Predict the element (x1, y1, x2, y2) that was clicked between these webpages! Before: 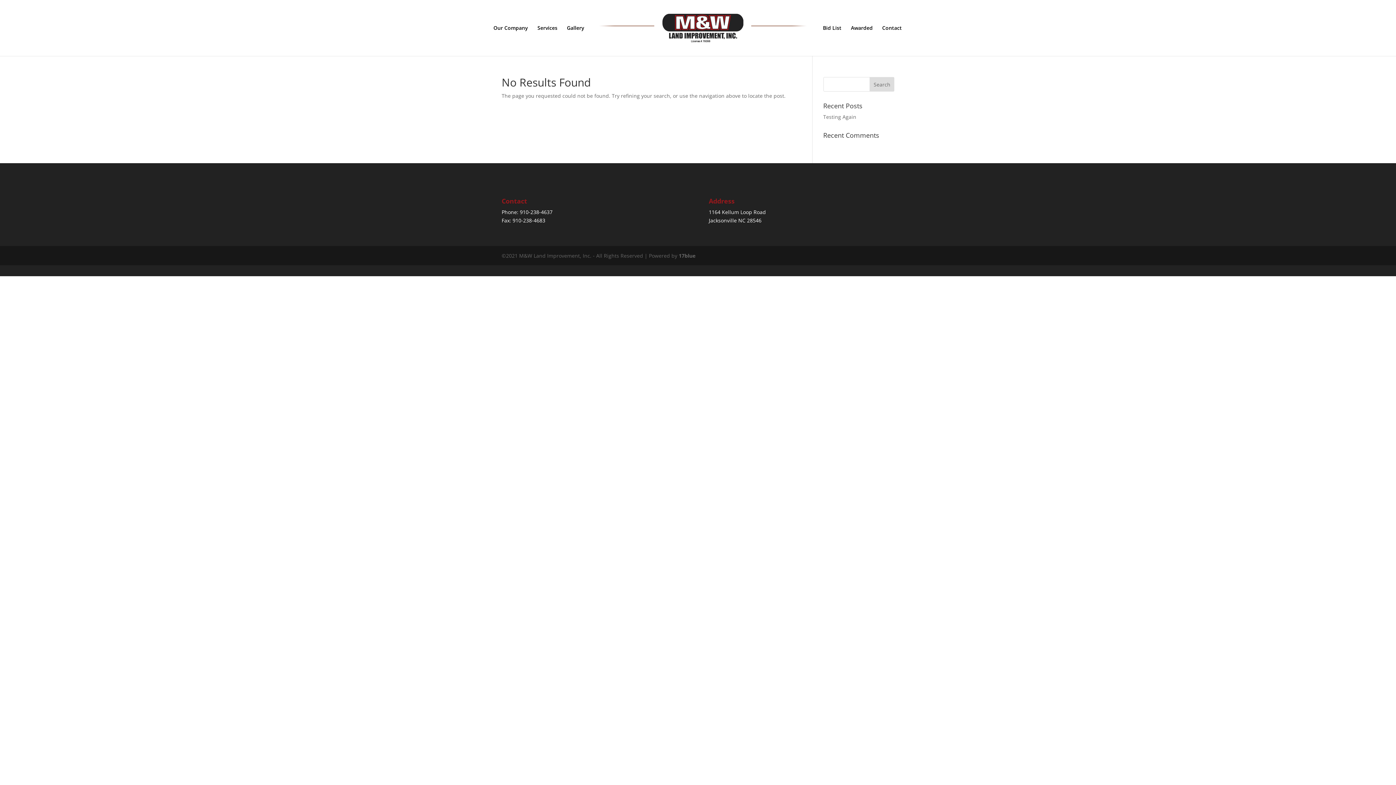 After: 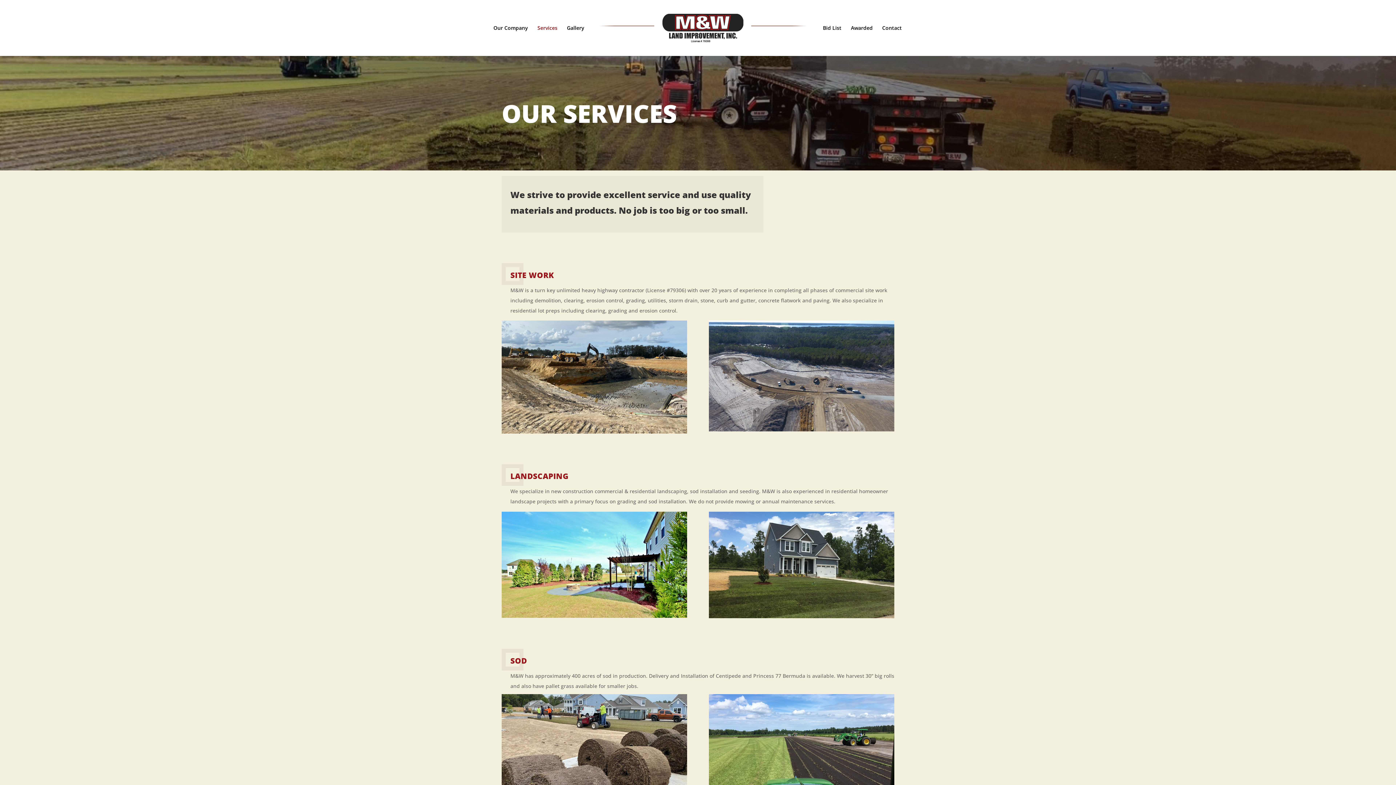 Action: bbox: (537, 25, 557, 56) label: Services